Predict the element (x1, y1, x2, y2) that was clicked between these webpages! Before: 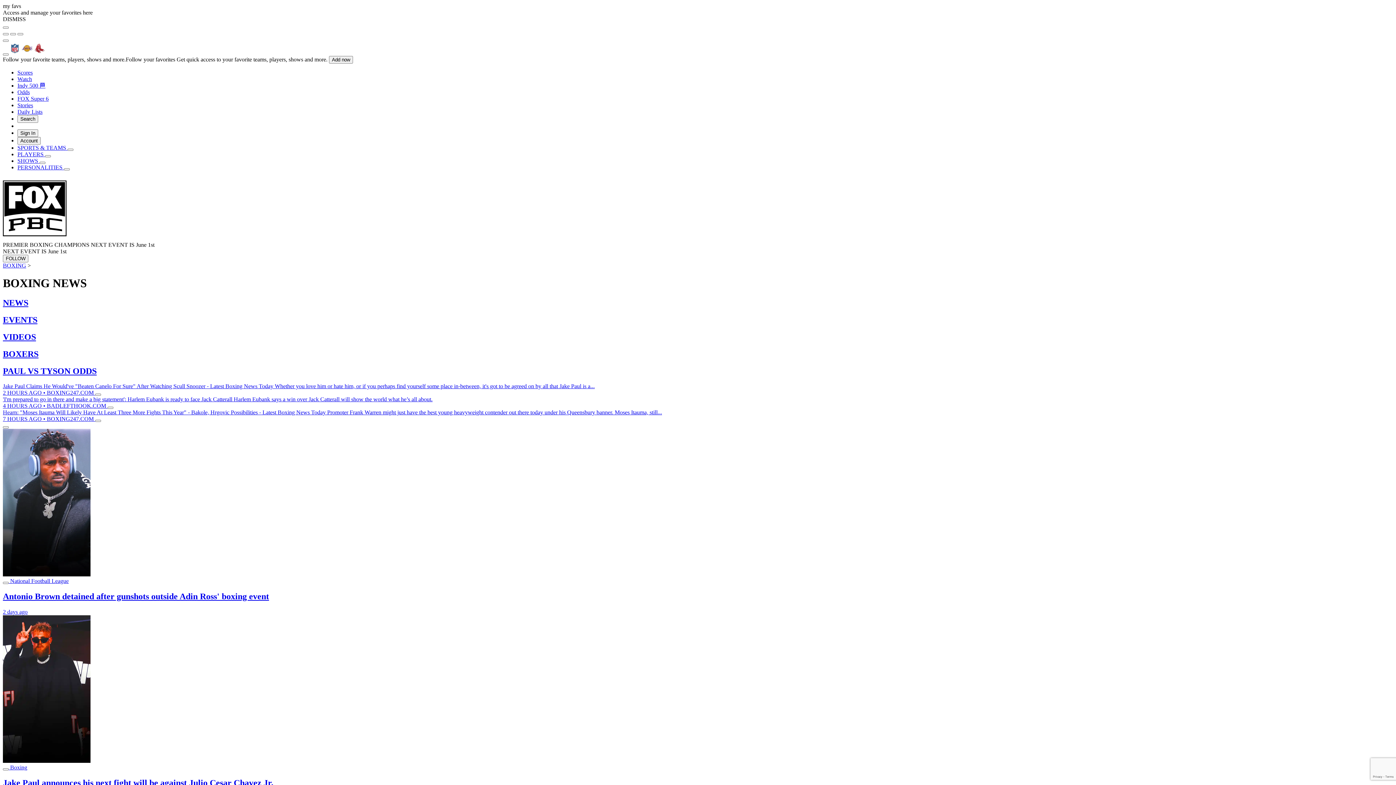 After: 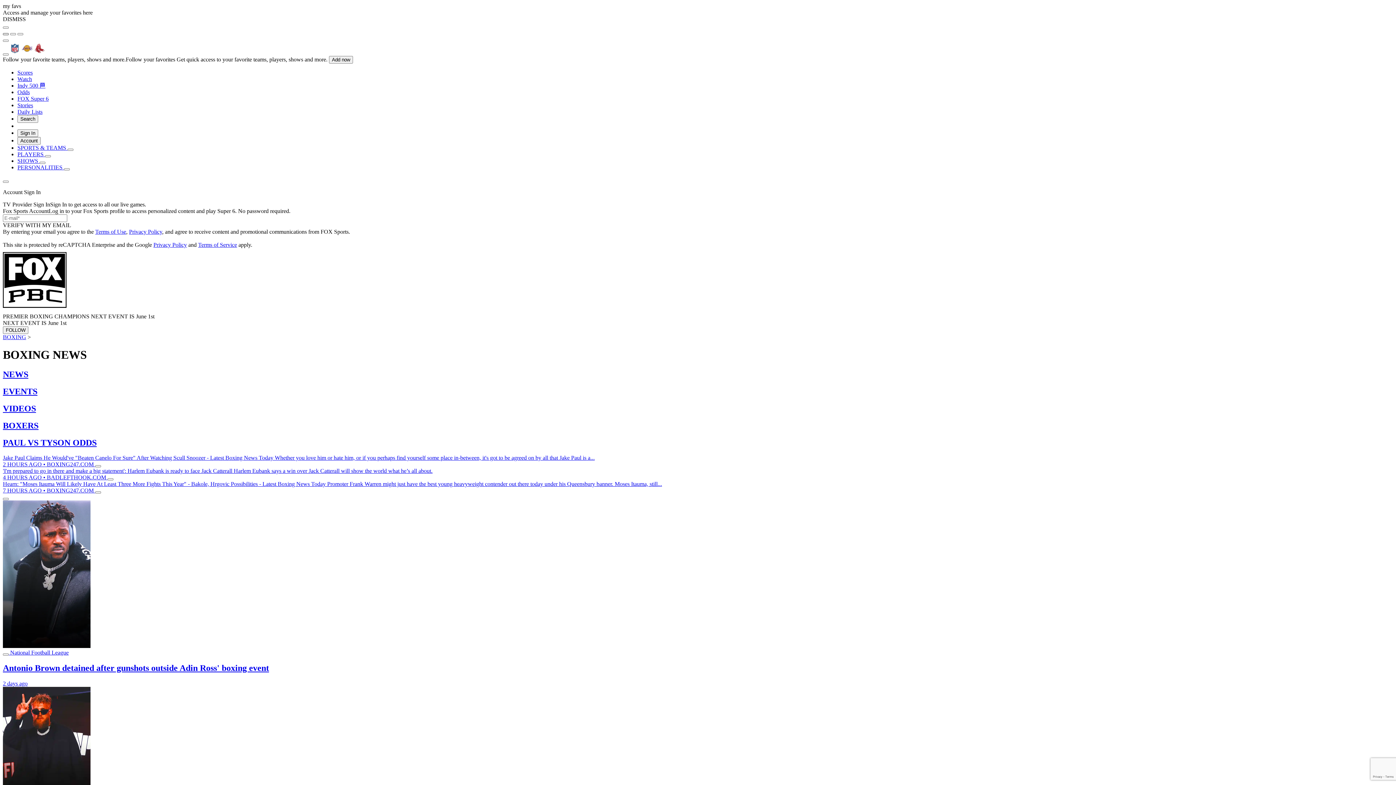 Action: label: Account bbox: (2, 33, 8, 35)